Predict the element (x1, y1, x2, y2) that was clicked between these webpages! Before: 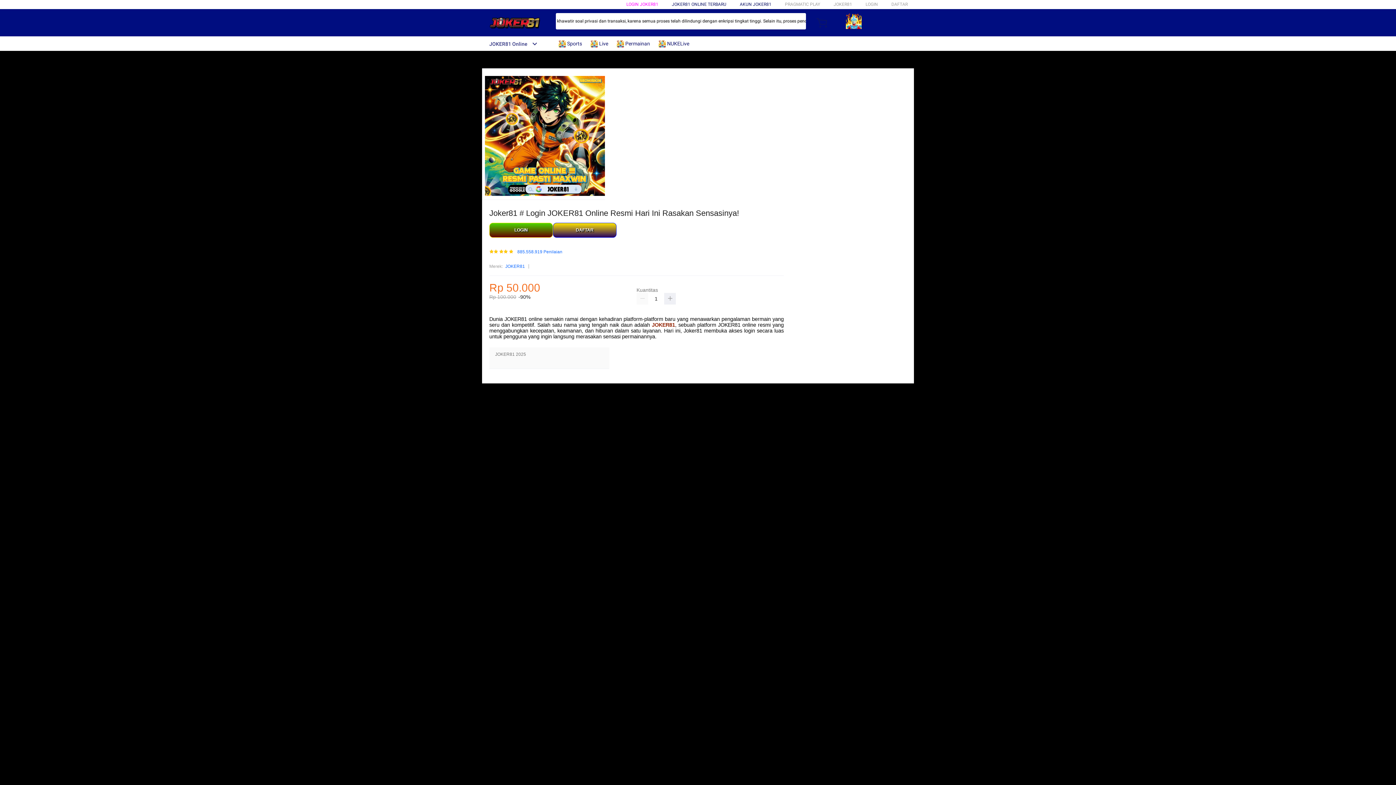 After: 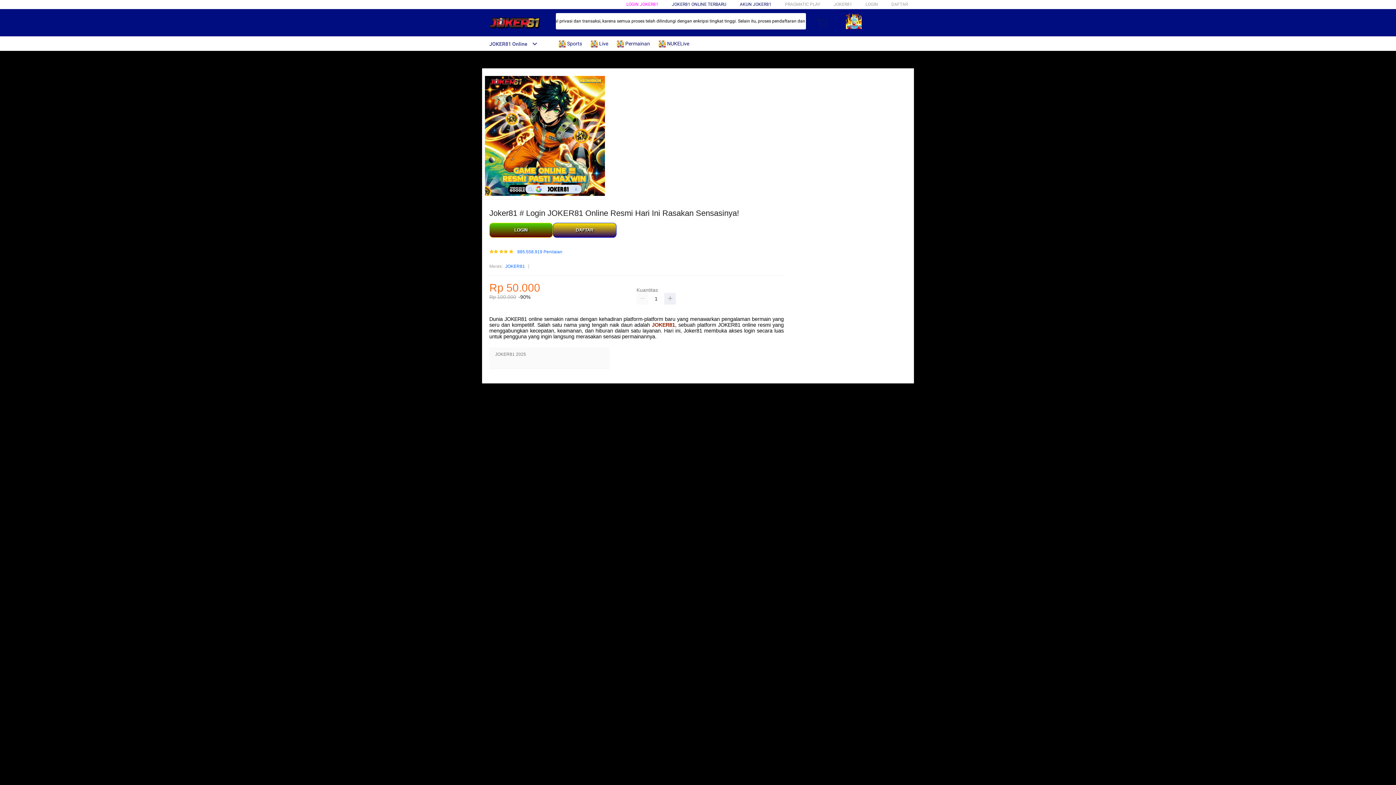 Action: label:  NUKELive bbox: (658, 36, 693, 50)